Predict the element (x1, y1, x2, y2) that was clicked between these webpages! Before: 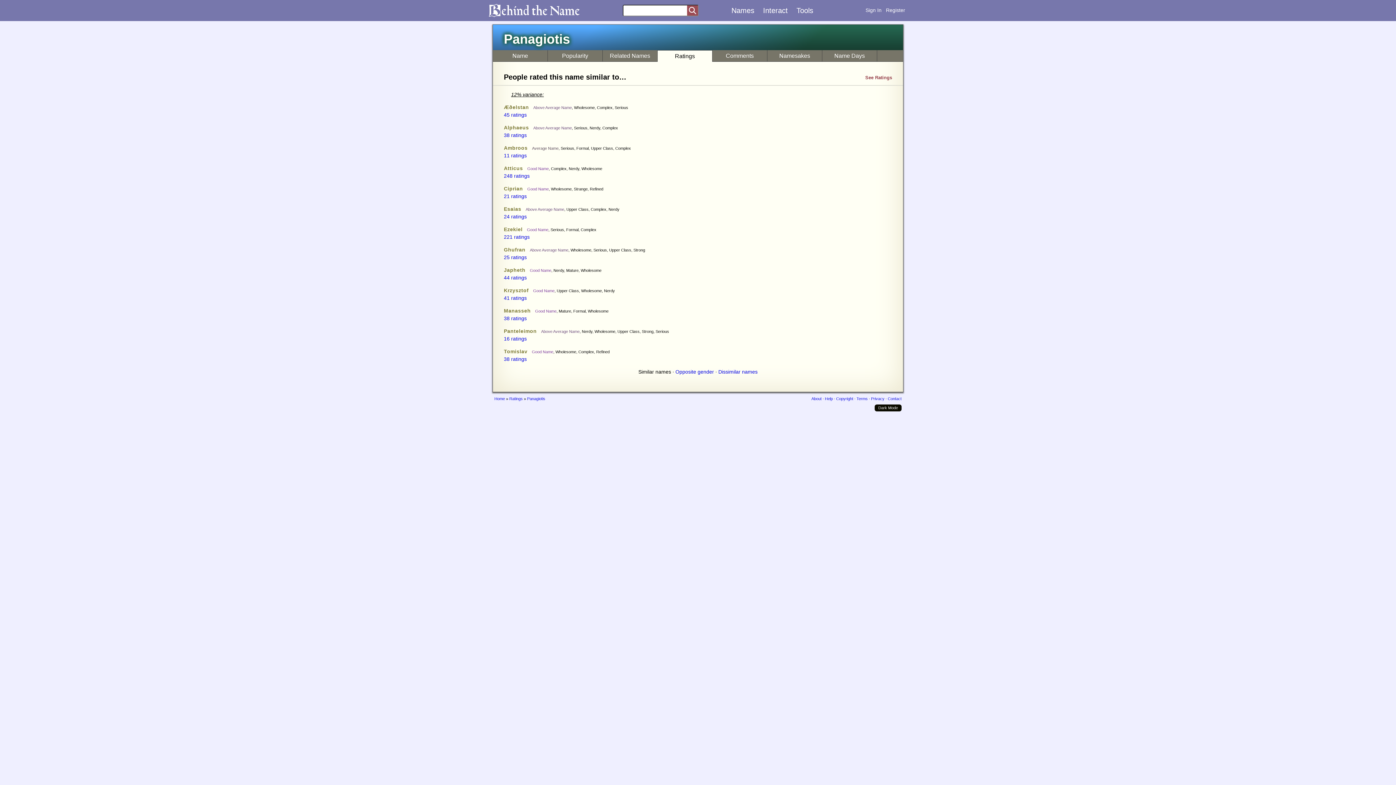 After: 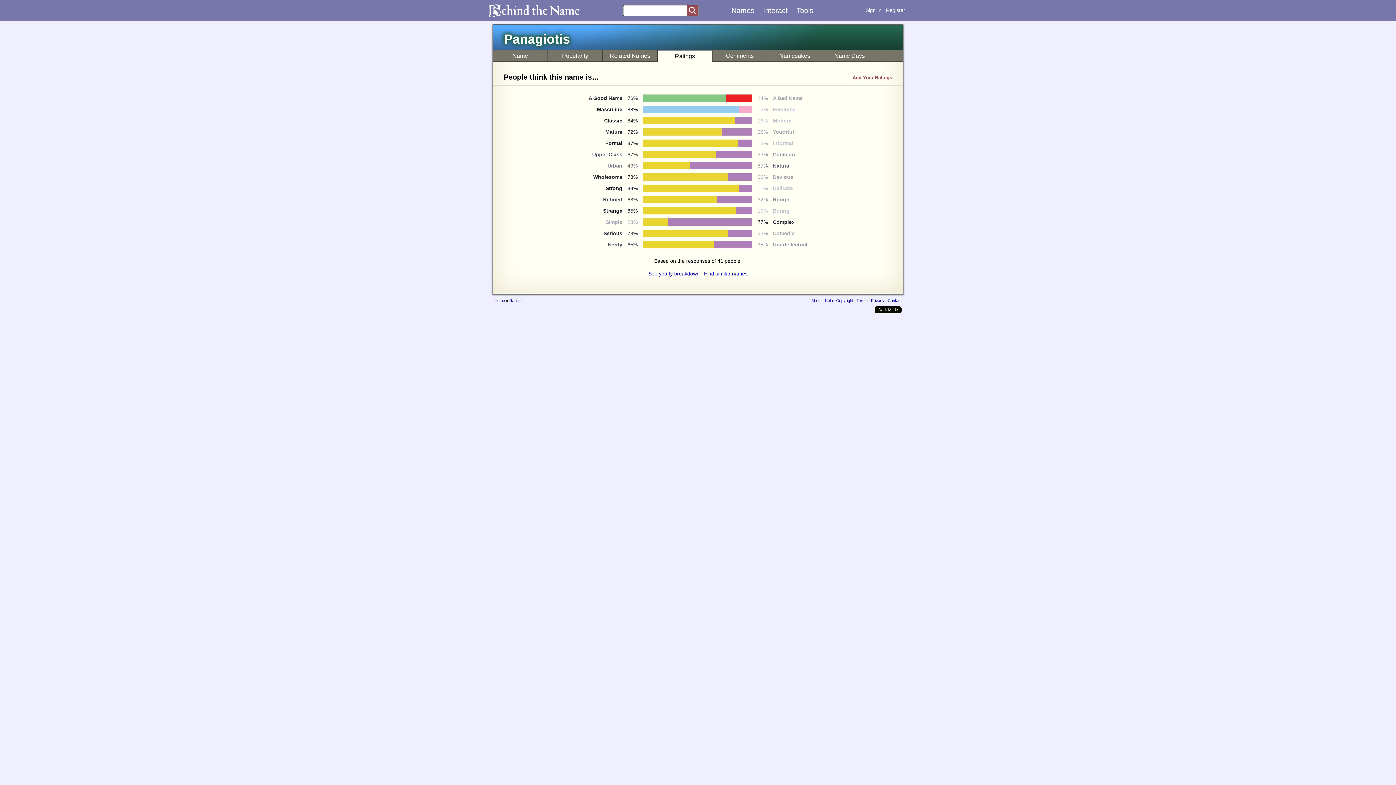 Action: label: Panagiotis bbox: (527, 396, 545, 401)